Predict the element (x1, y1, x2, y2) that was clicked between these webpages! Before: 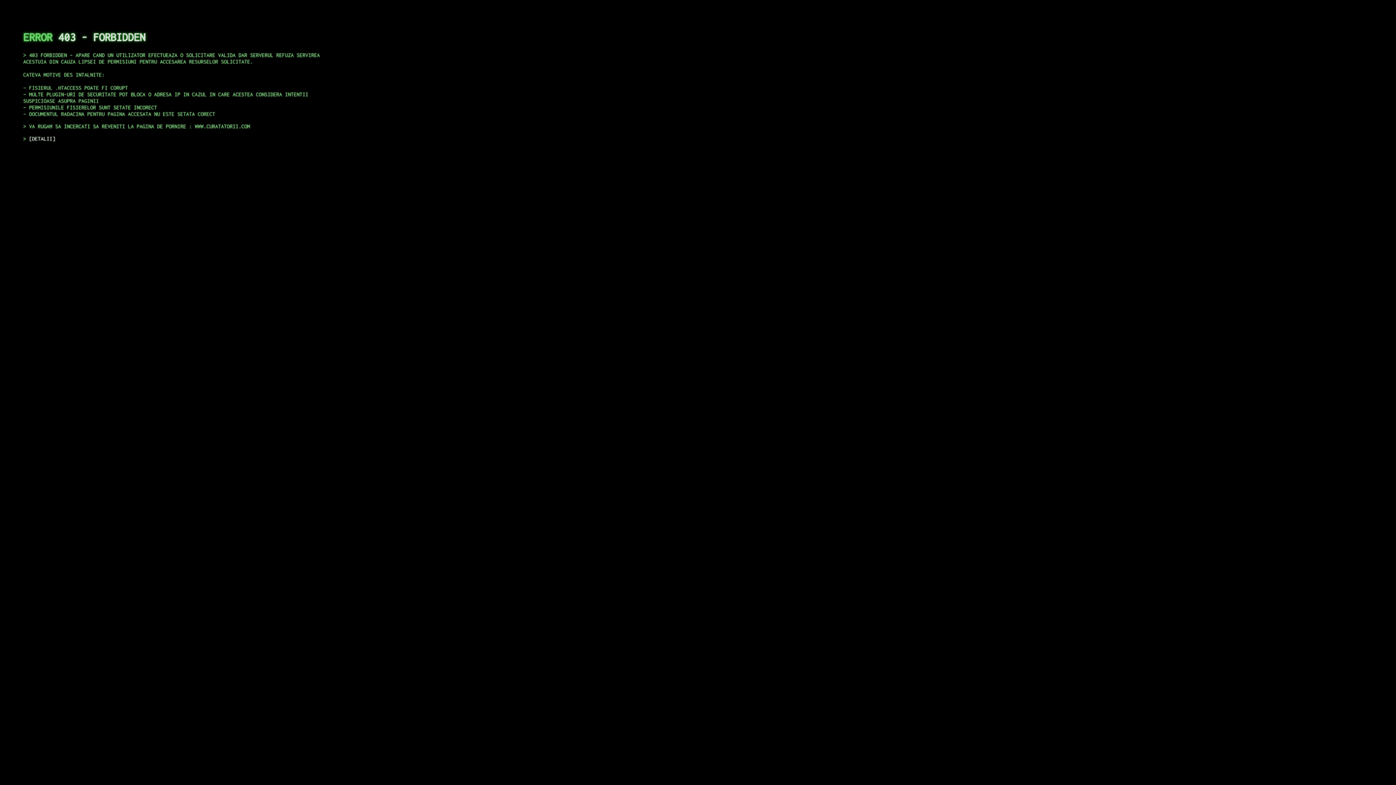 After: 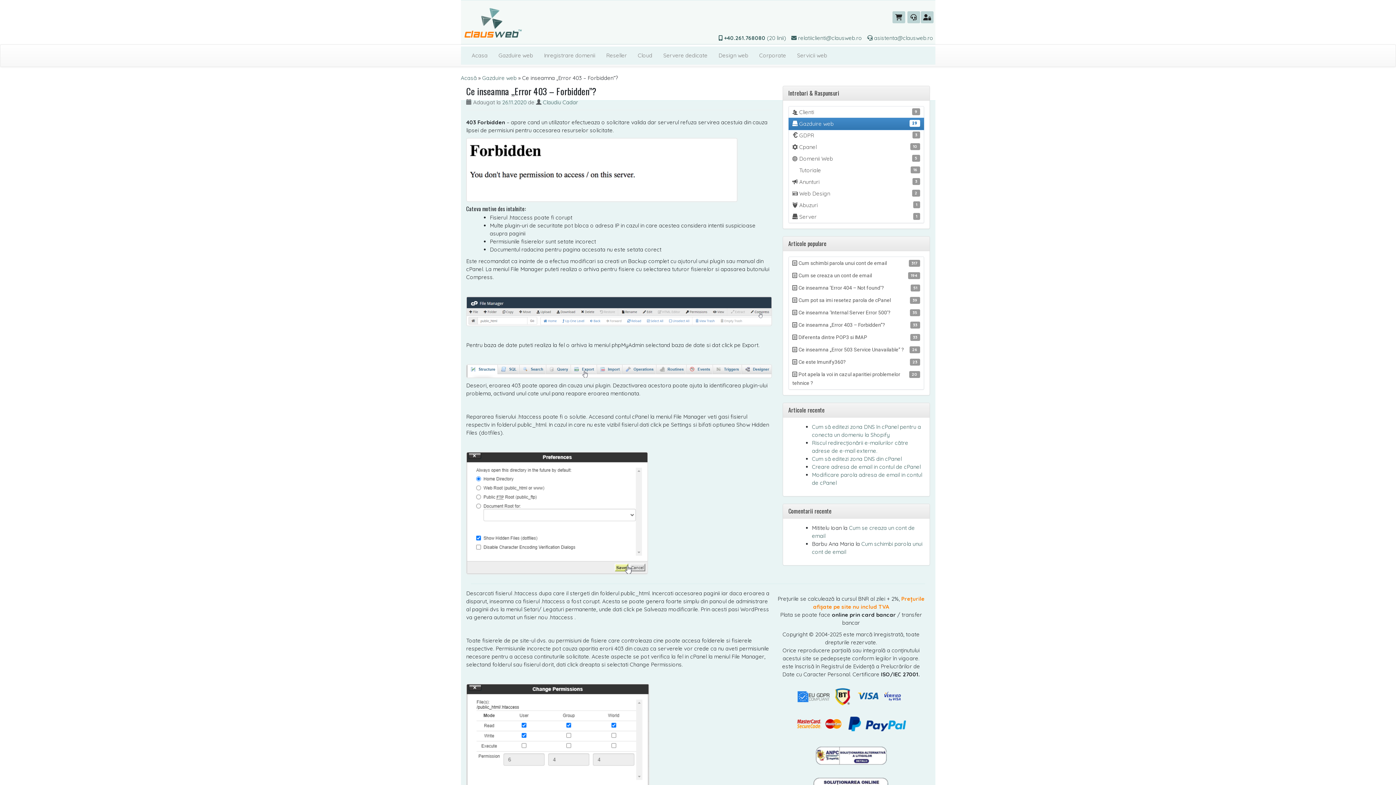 Action: label: DETALII bbox: (29, 135, 55, 141)